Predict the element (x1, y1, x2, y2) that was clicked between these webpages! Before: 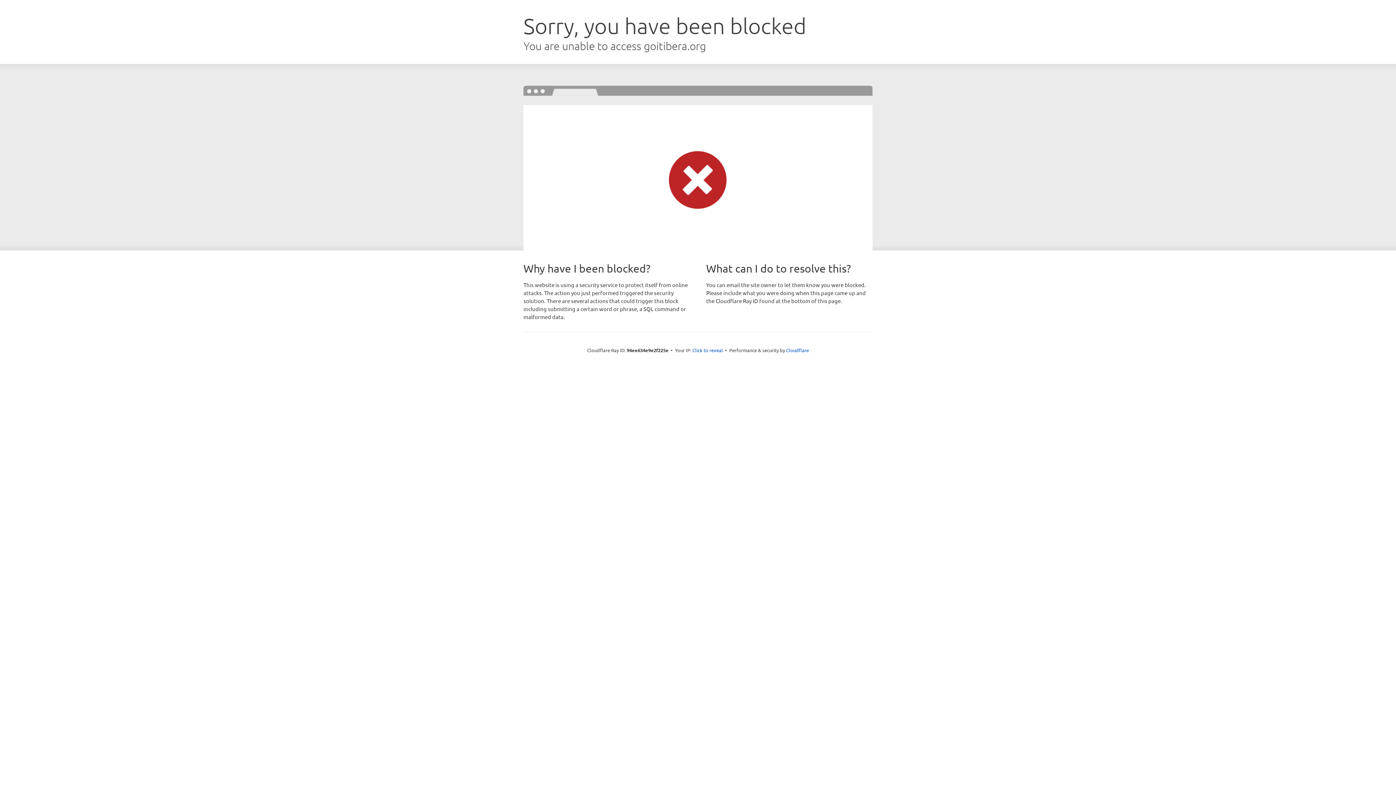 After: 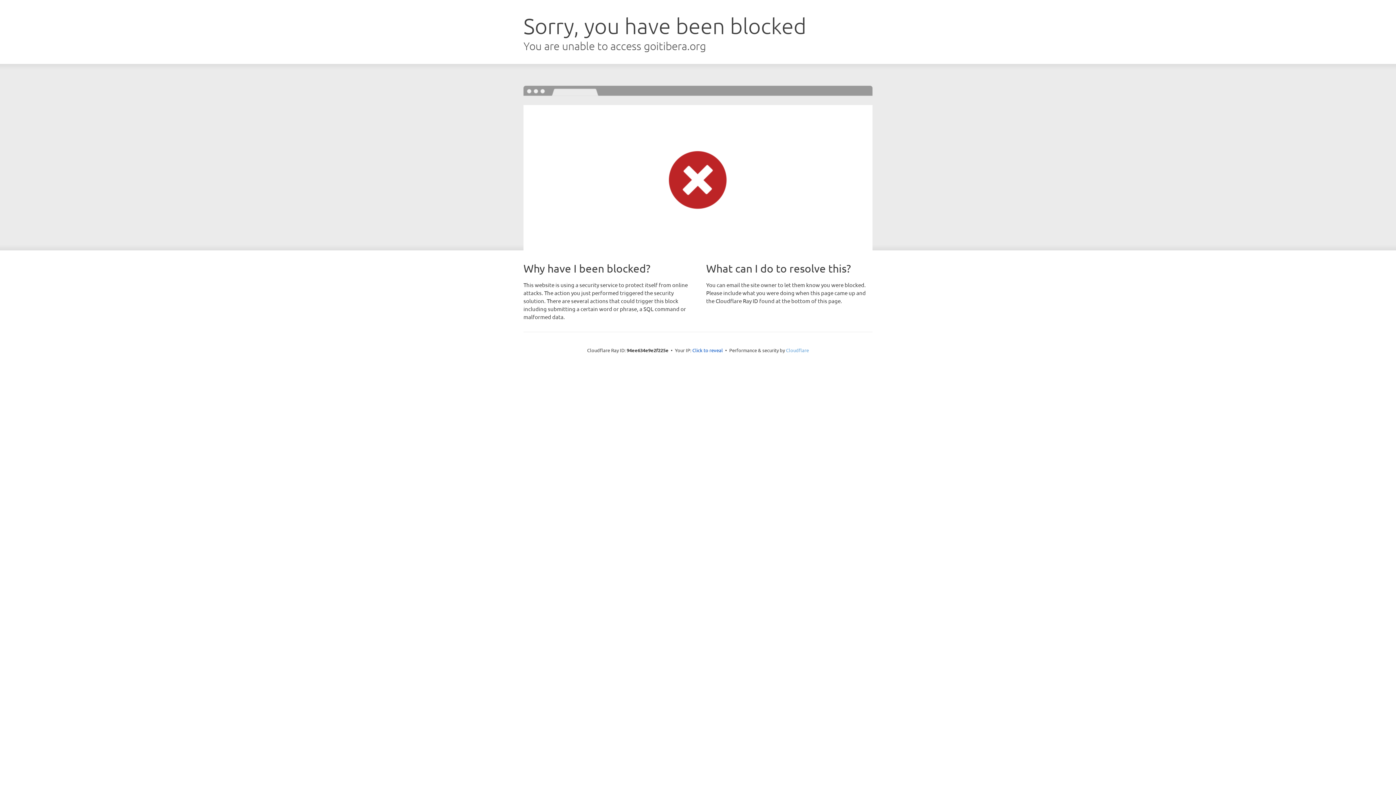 Action: bbox: (786, 347, 809, 353) label: Cloudflare